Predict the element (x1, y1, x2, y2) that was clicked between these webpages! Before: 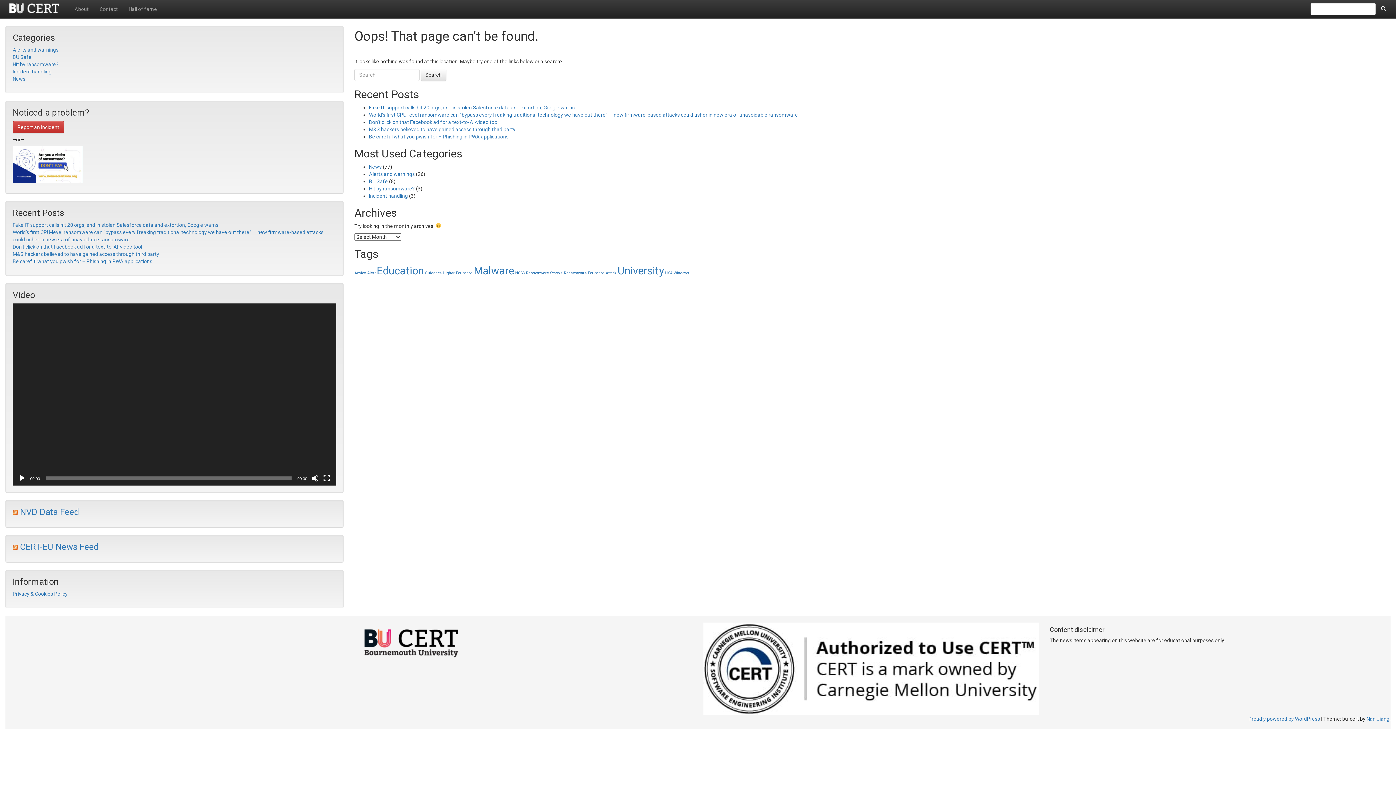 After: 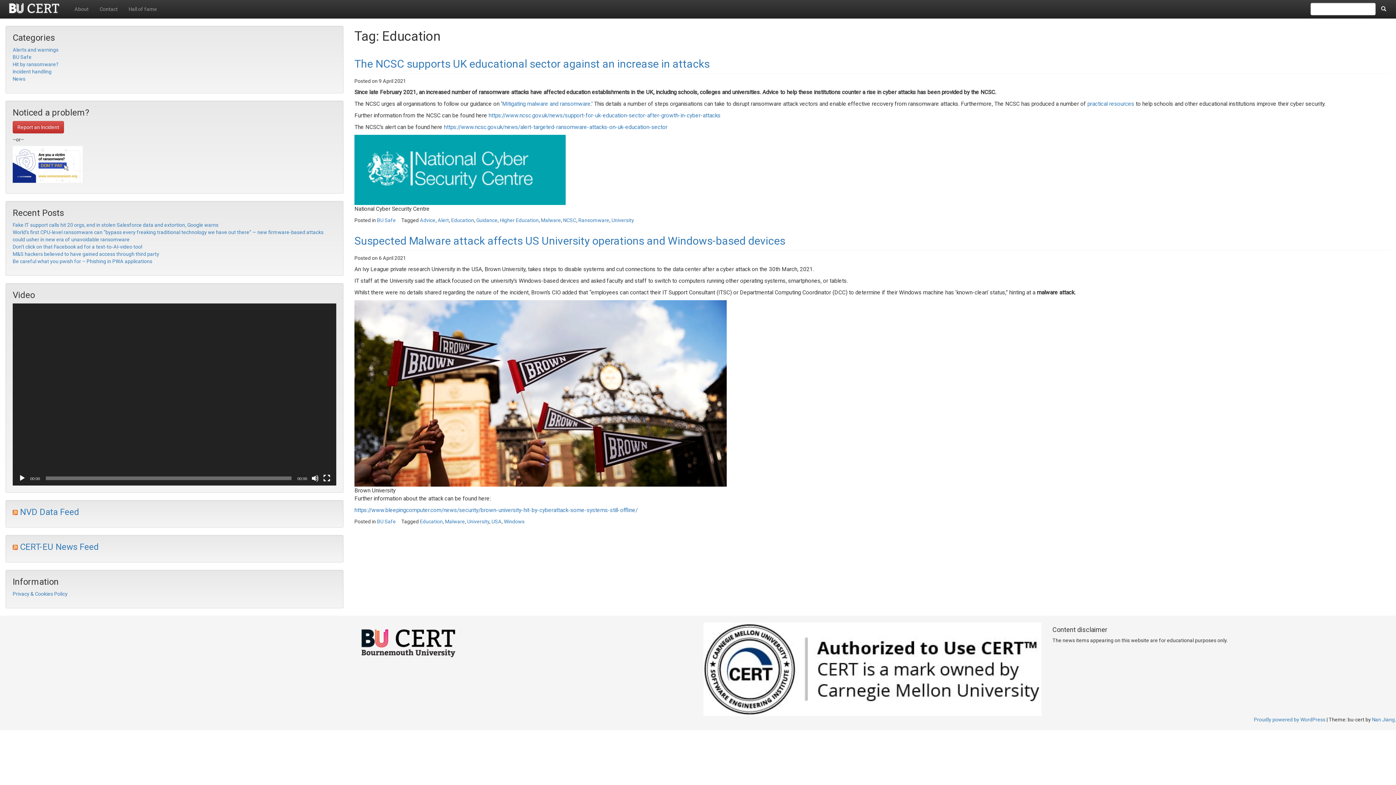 Action: label: Education (2 items) bbox: (376, 264, 424, 277)